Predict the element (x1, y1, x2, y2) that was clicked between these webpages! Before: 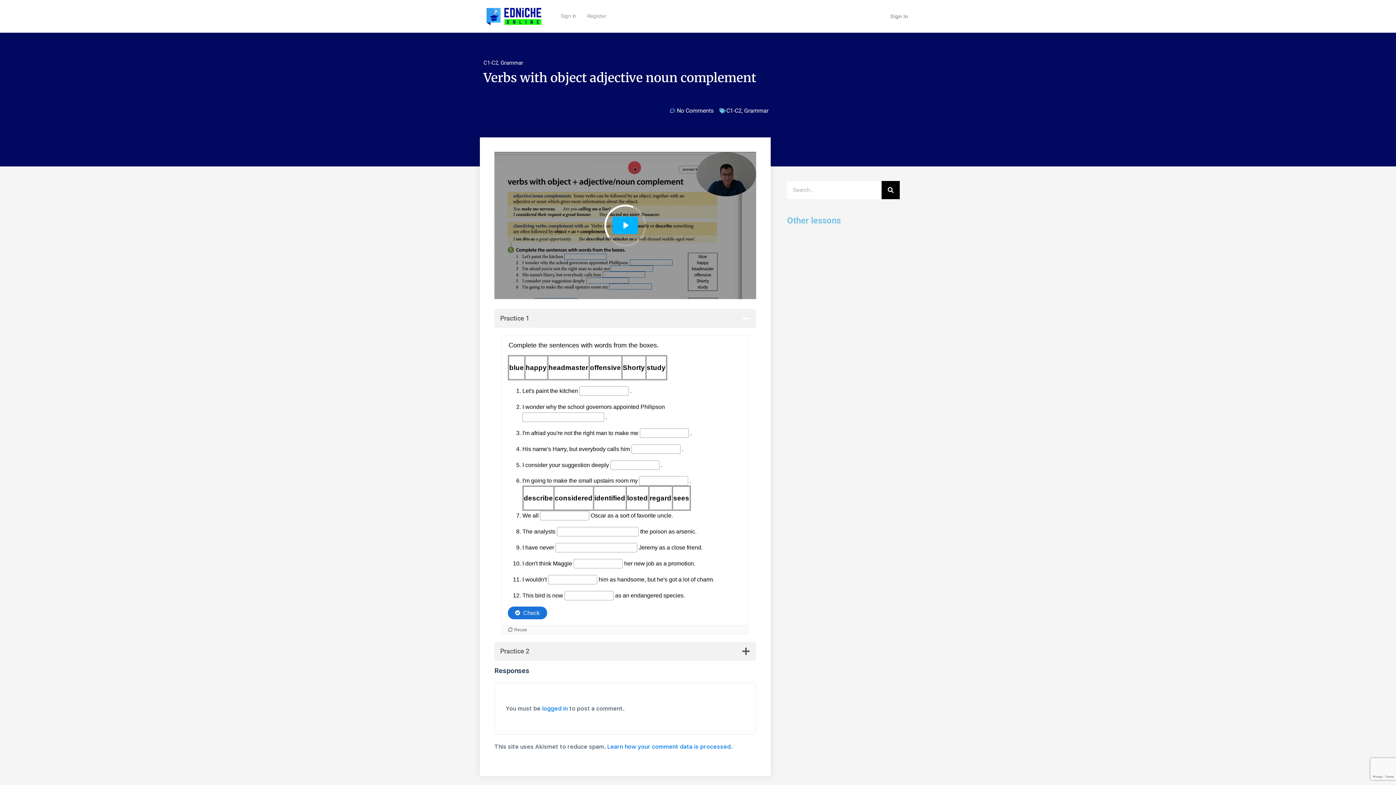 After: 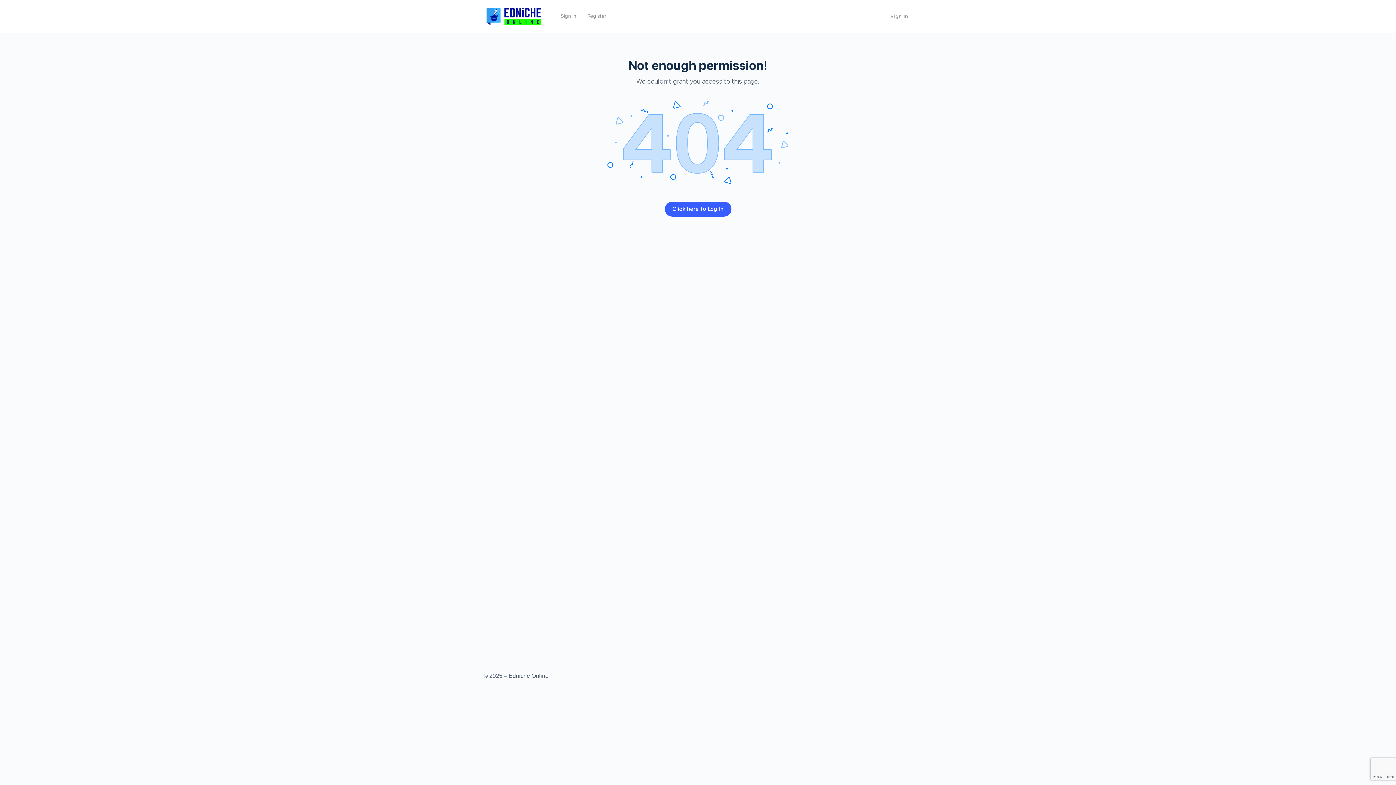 Action: bbox: (881, 181, 899, 199) label: Search